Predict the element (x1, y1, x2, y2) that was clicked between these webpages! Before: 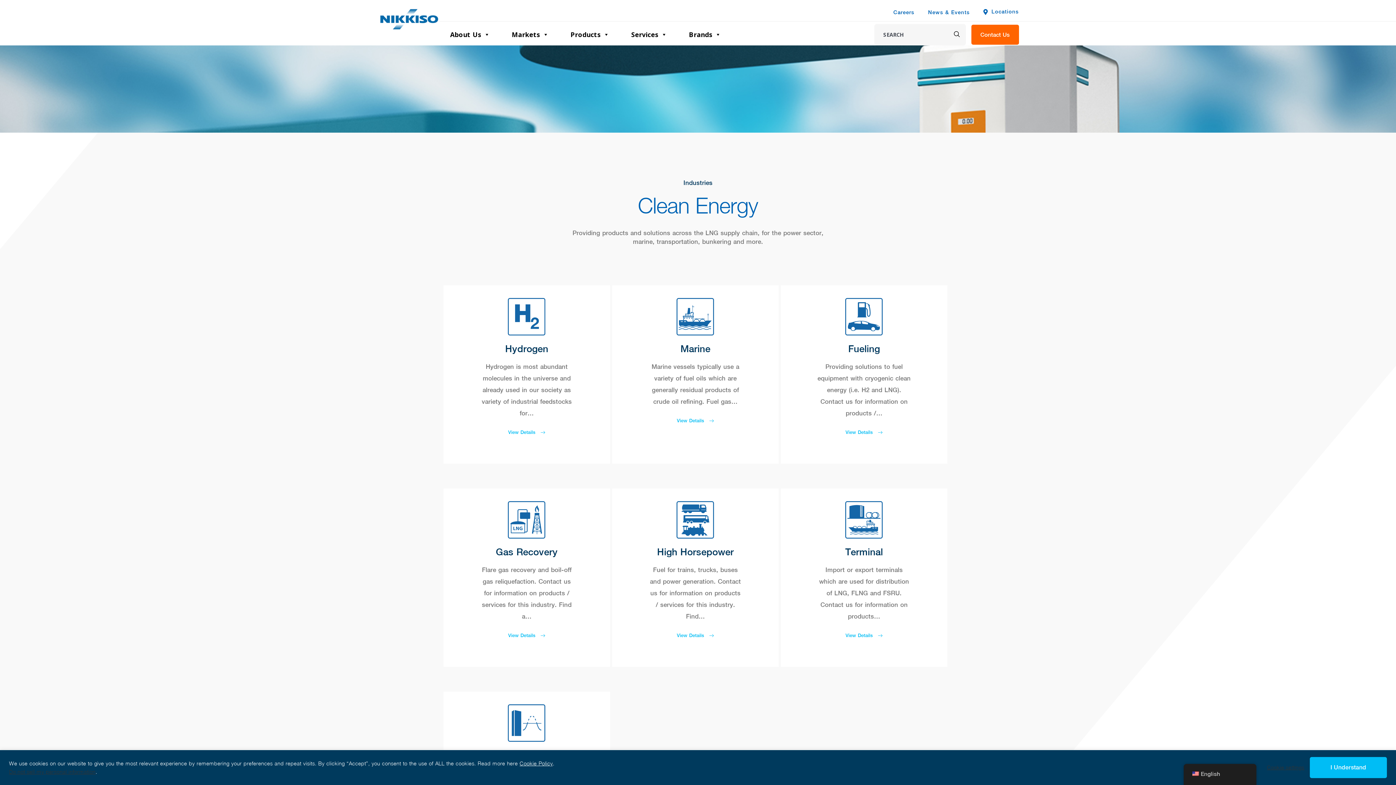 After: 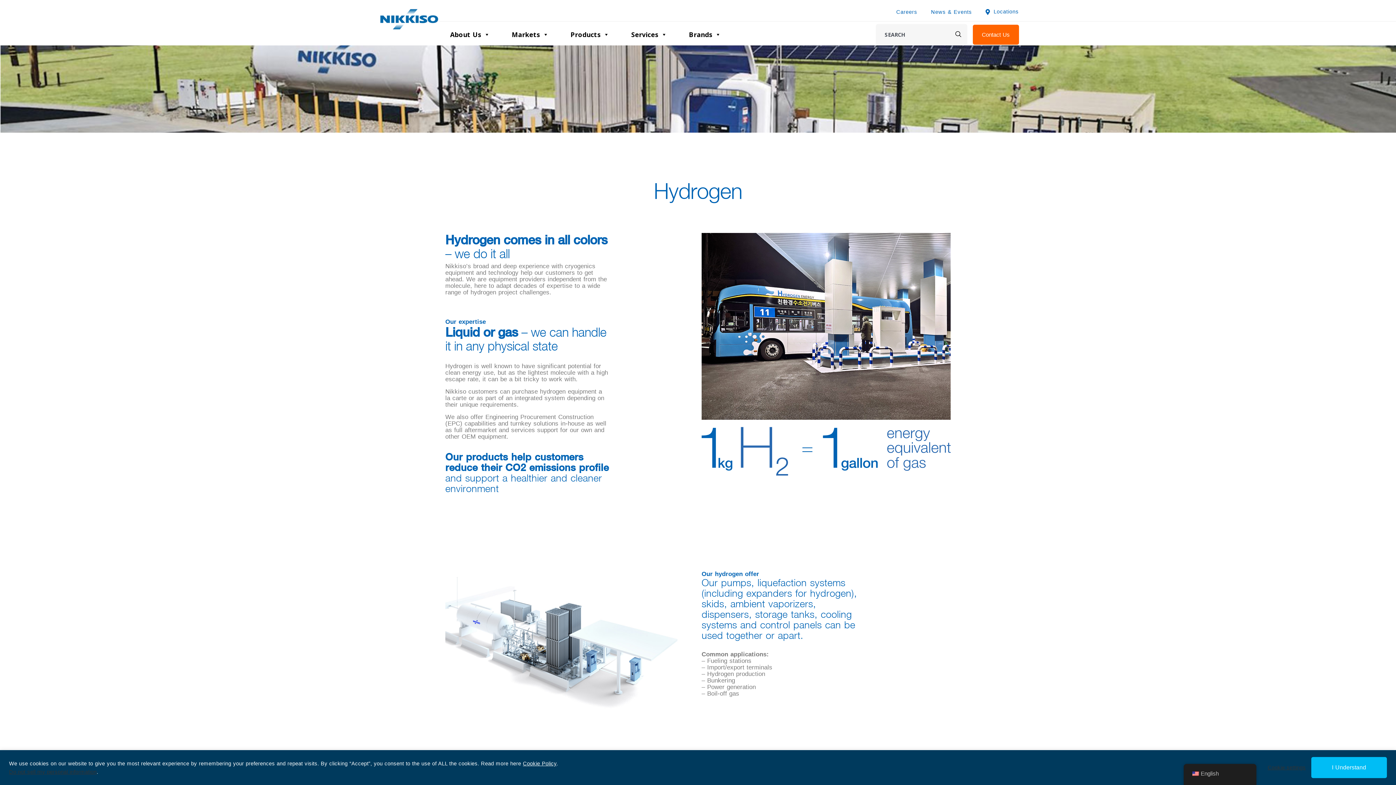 Action: label: View Details  bbox: (508, 429, 545, 435)